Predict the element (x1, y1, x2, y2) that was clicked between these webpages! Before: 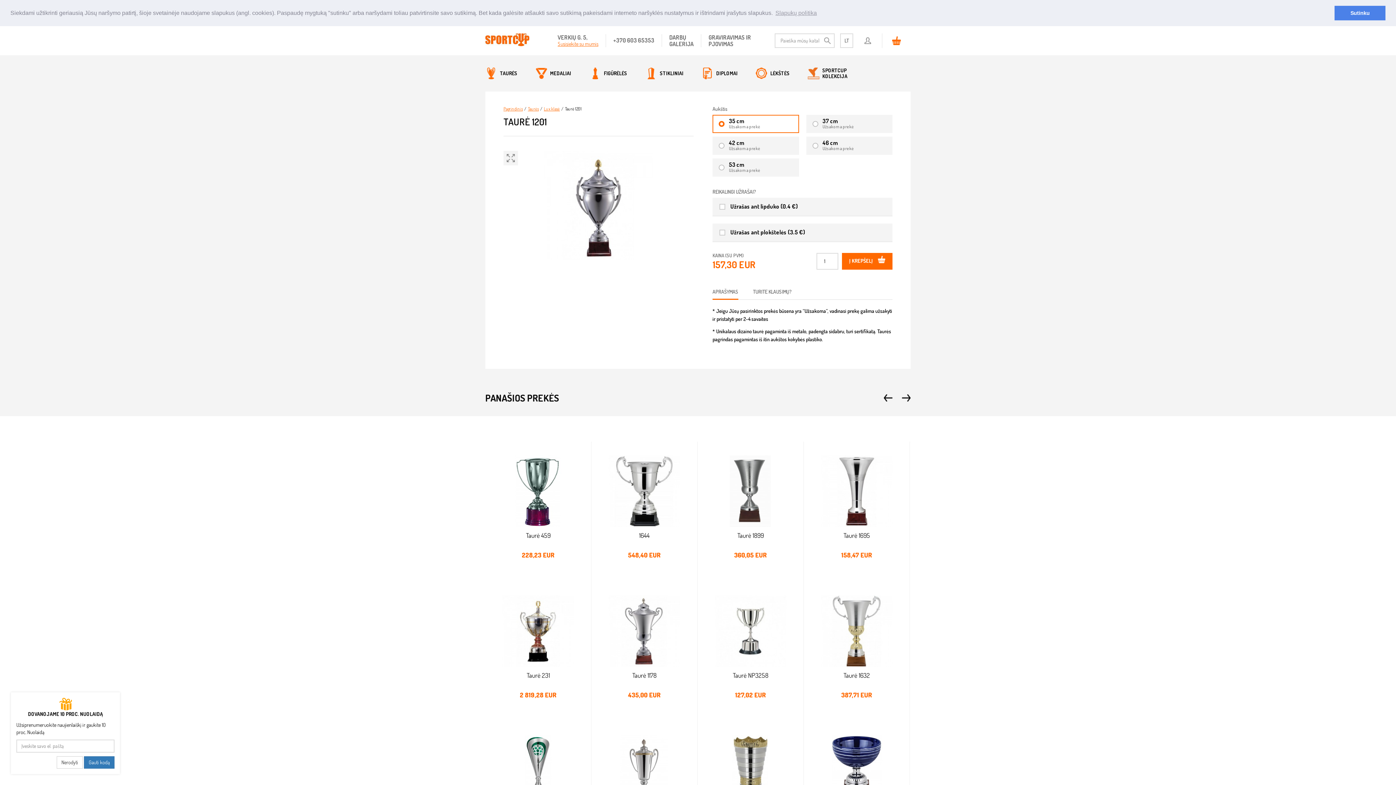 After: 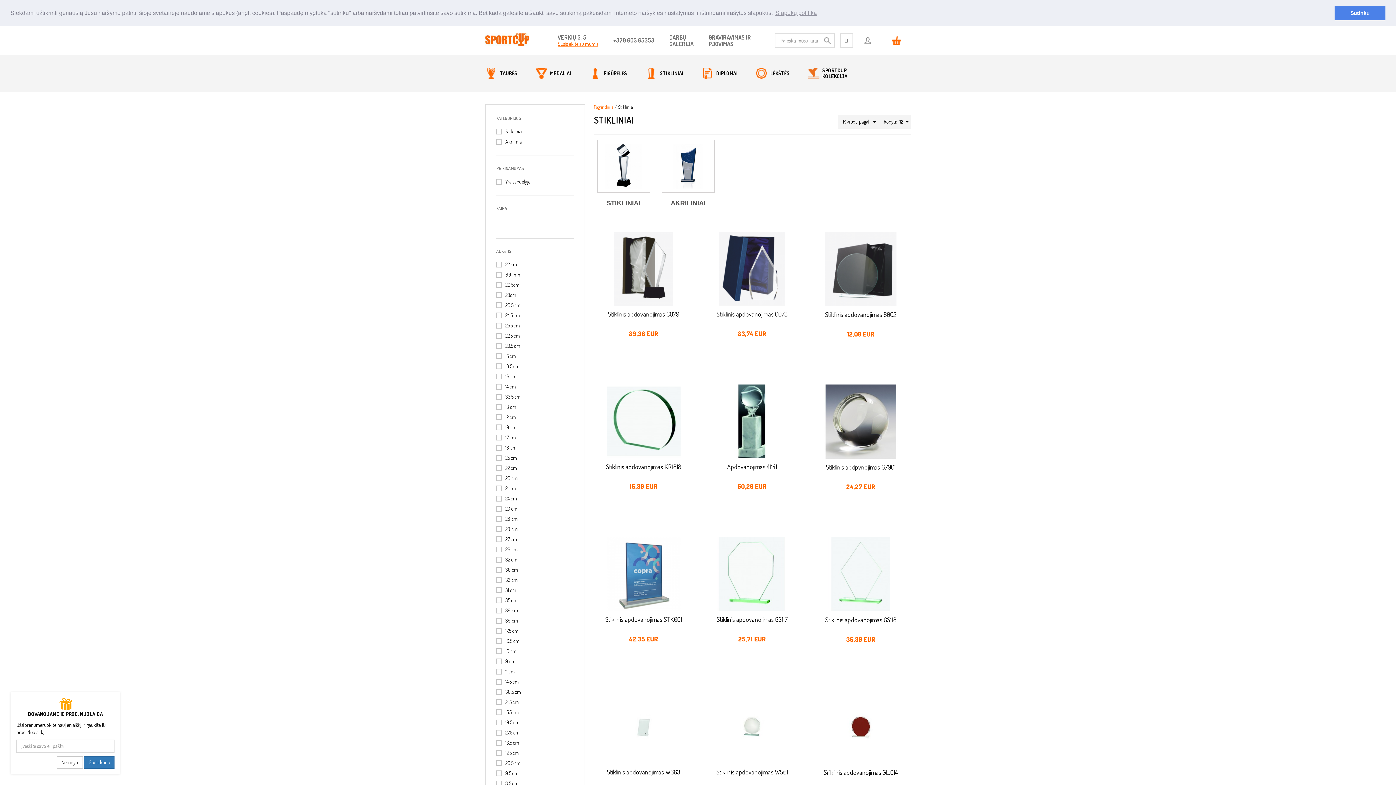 Action: label: STIKLINIAI bbox: (645, 67, 683, 79)